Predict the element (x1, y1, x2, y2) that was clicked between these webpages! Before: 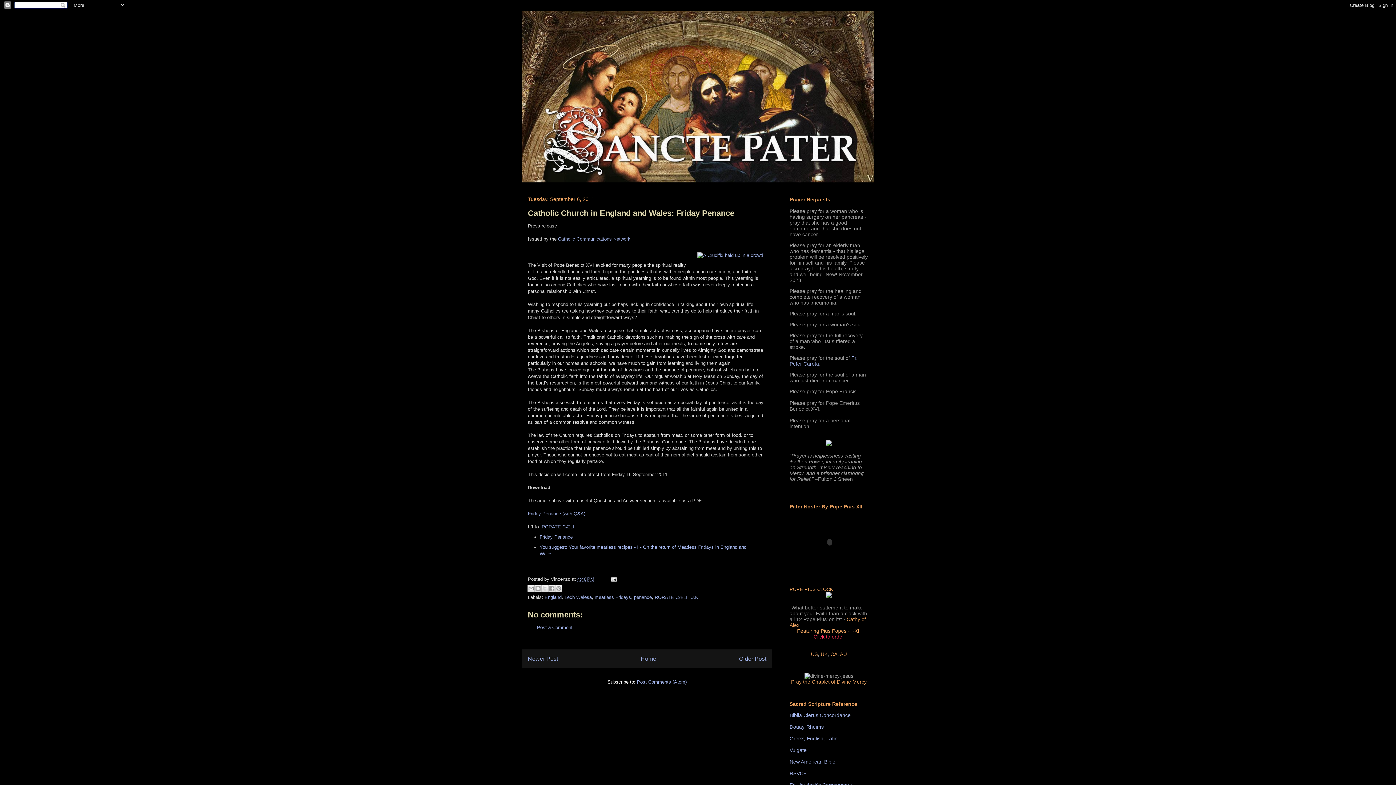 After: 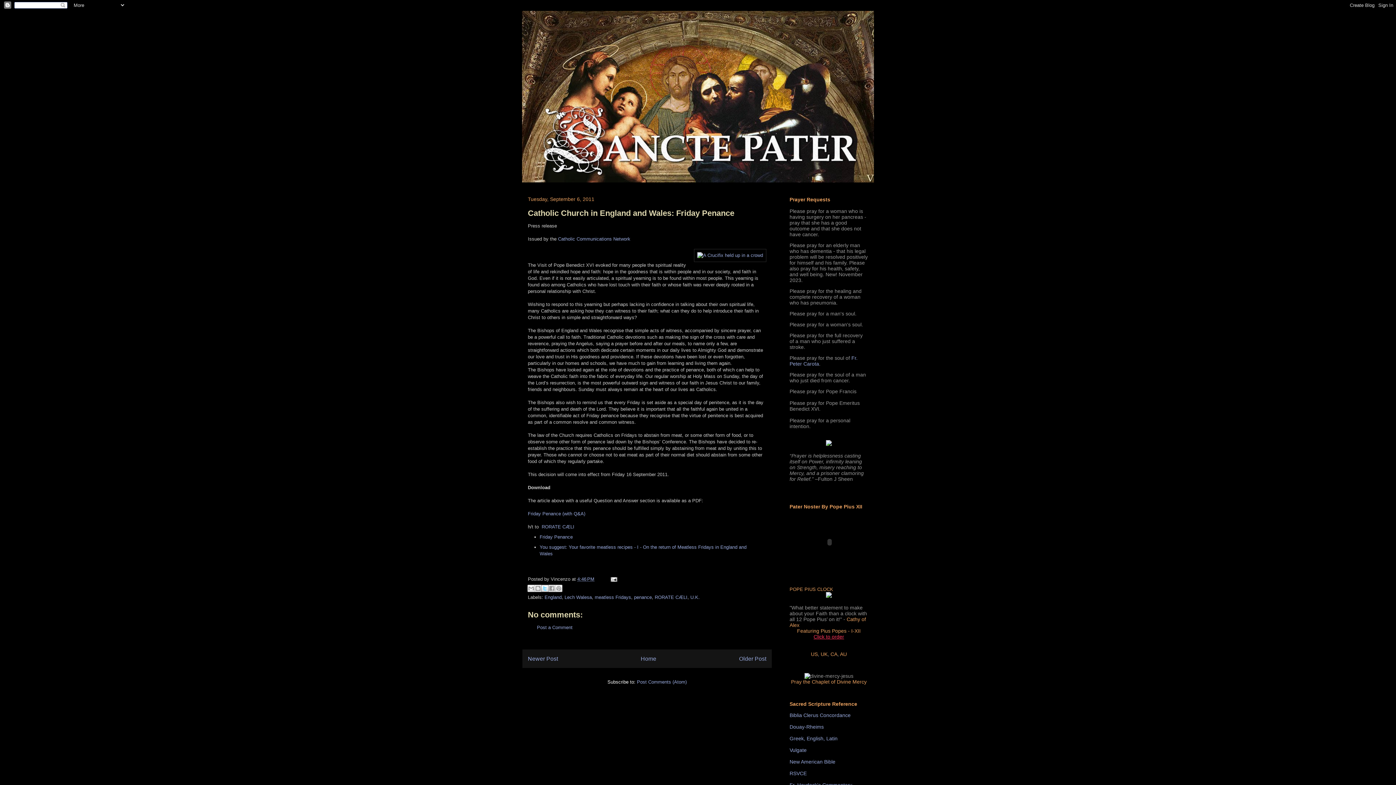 Action: label: Share to X bbox: (541, 585, 548, 592)